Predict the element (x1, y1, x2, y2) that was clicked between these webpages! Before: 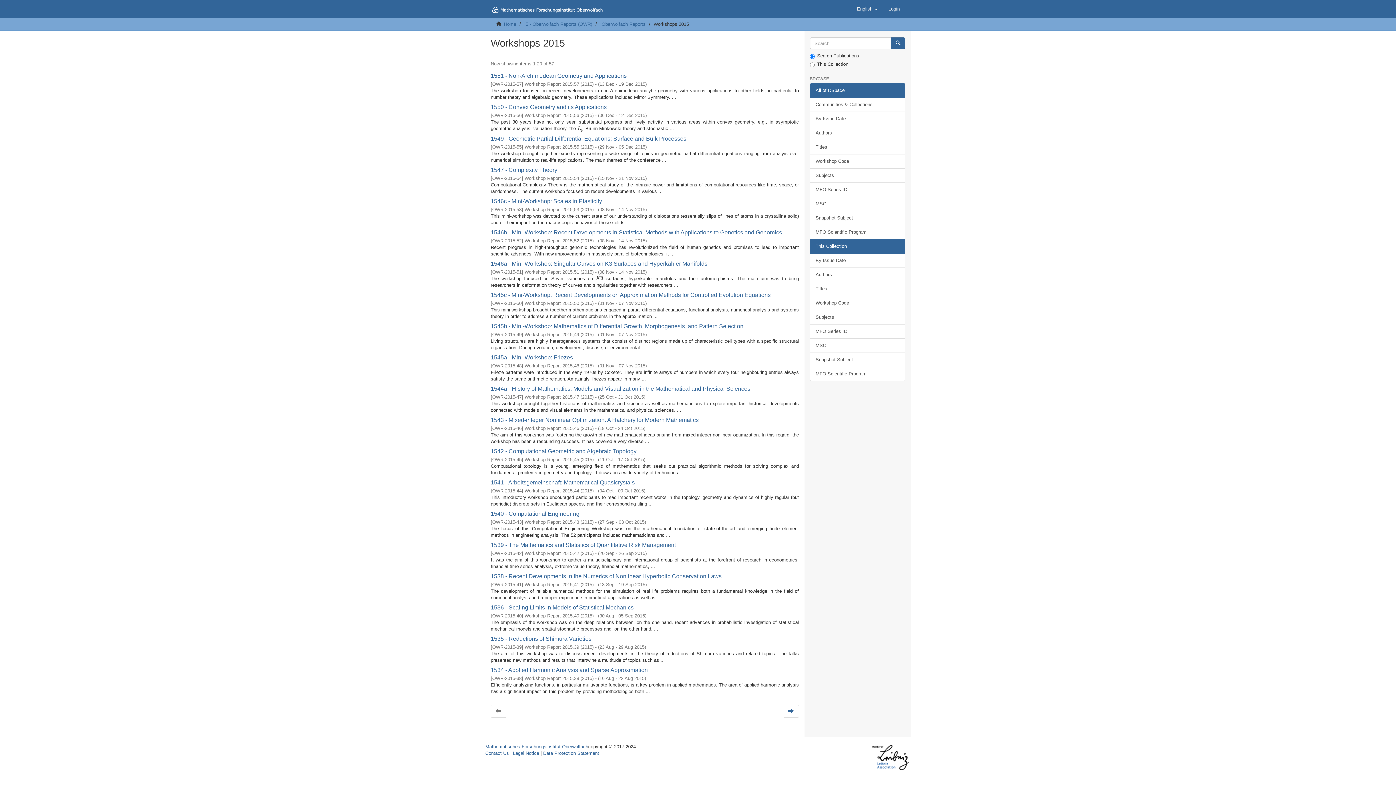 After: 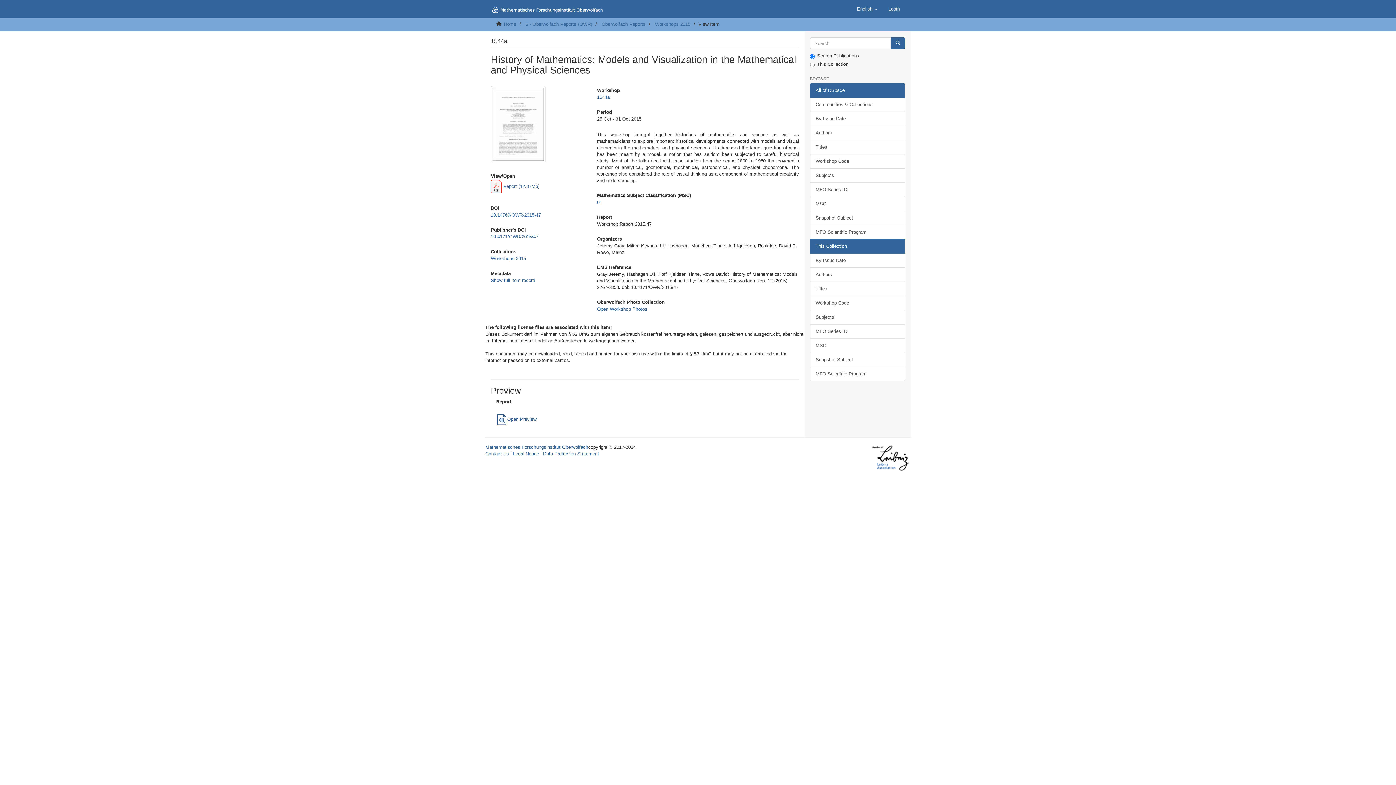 Action: label: 1544a - History of Mathematics: Models and Visualization in the Mathematical and Physical Sciences bbox: (490, 385, 750, 391)